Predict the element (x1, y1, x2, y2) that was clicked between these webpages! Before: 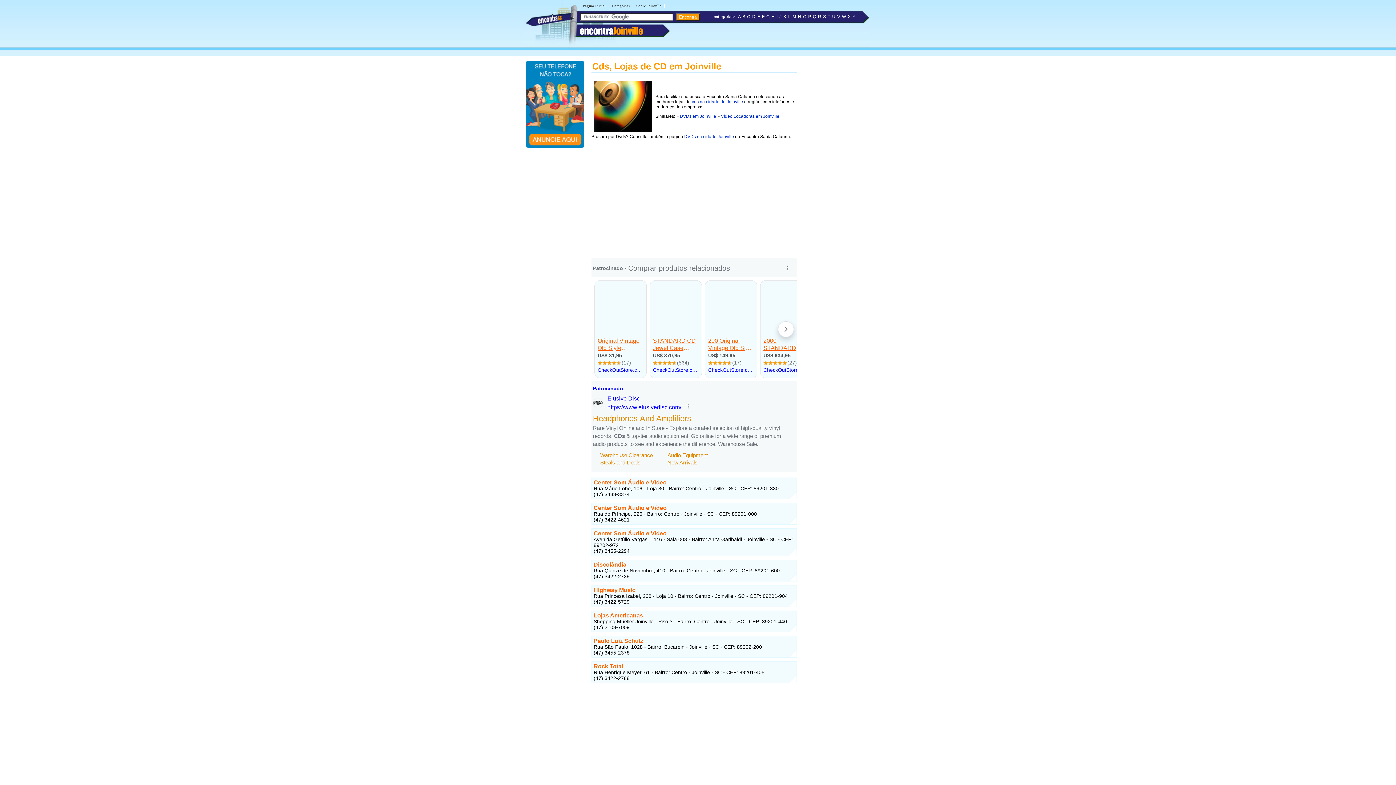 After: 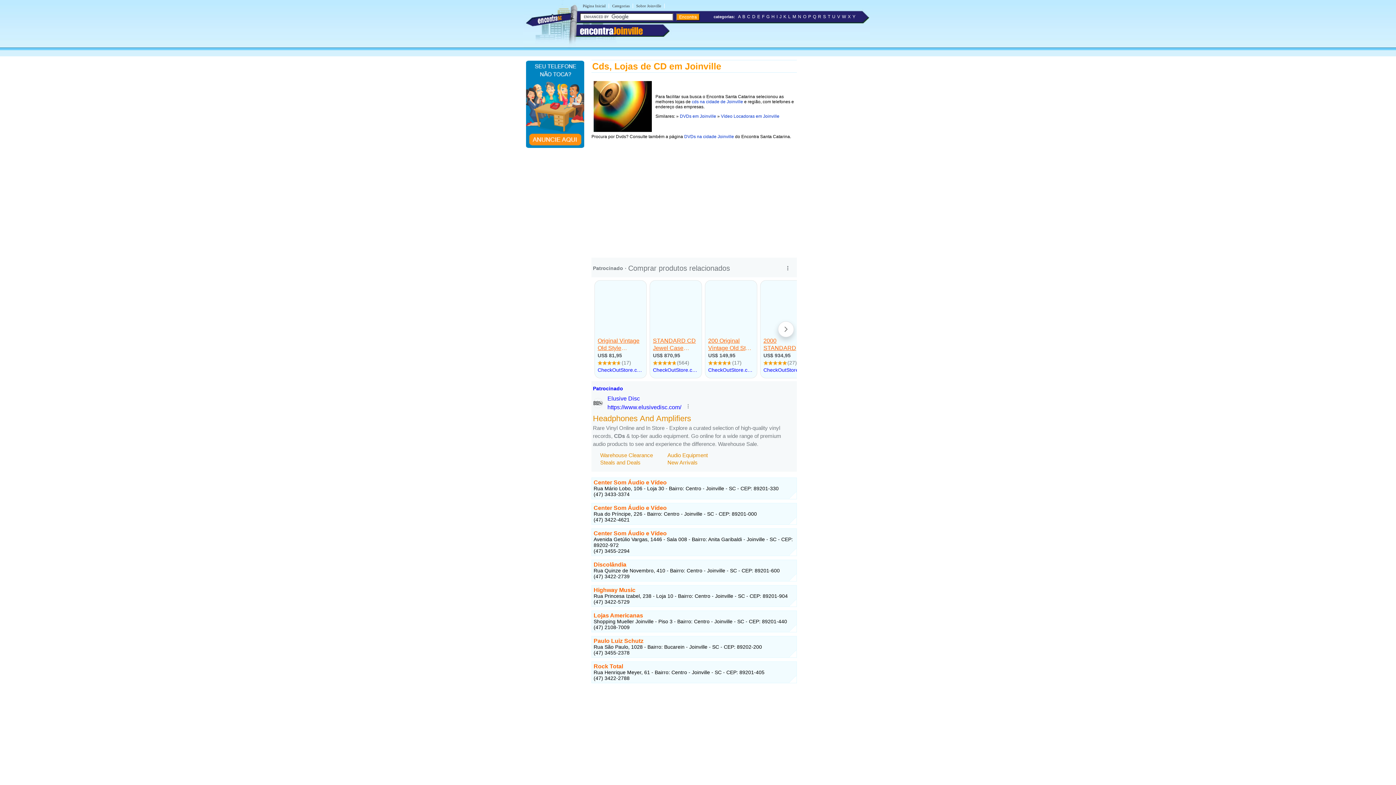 Action: bbox: (526, 145, 584, 150)